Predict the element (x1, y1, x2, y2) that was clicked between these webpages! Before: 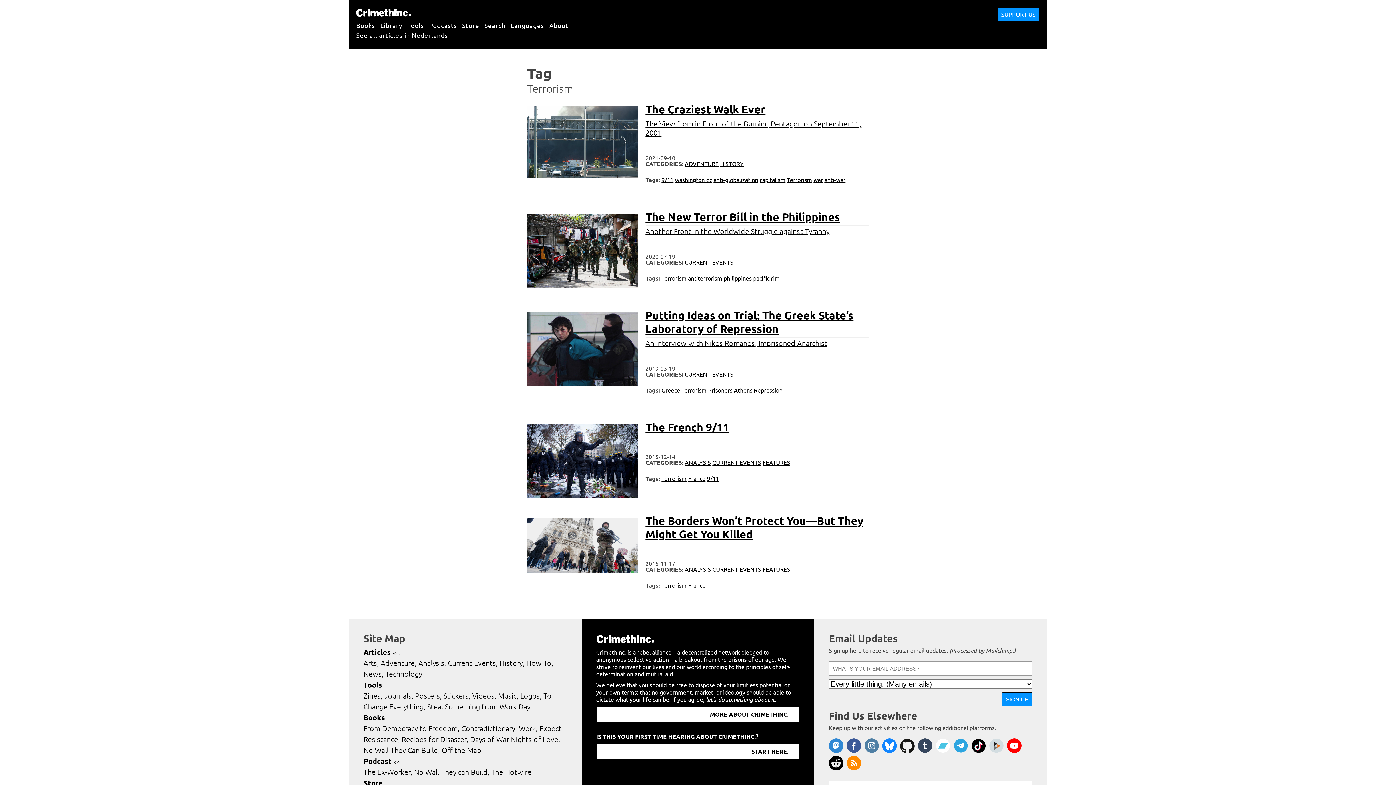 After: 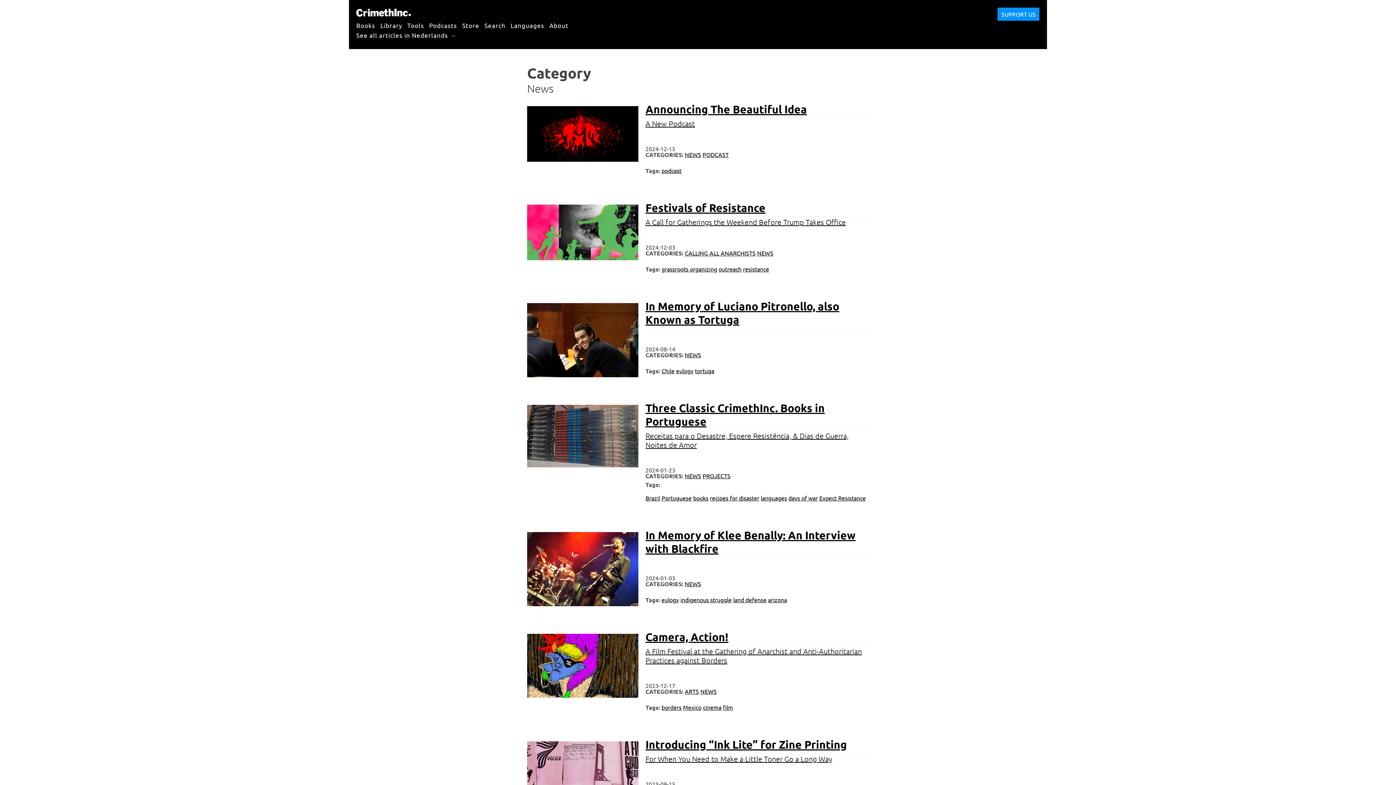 Action: label: News bbox: (363, 669, 383, 678)